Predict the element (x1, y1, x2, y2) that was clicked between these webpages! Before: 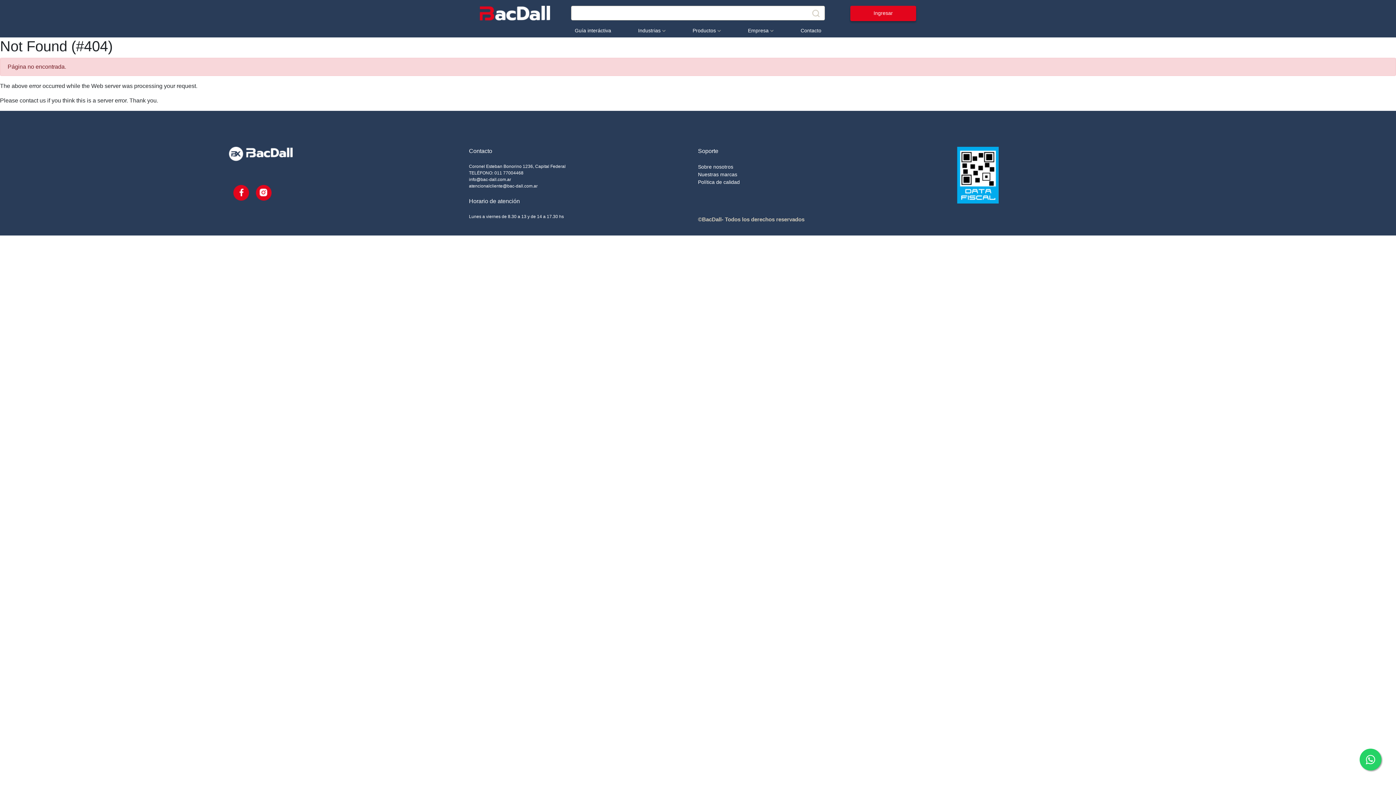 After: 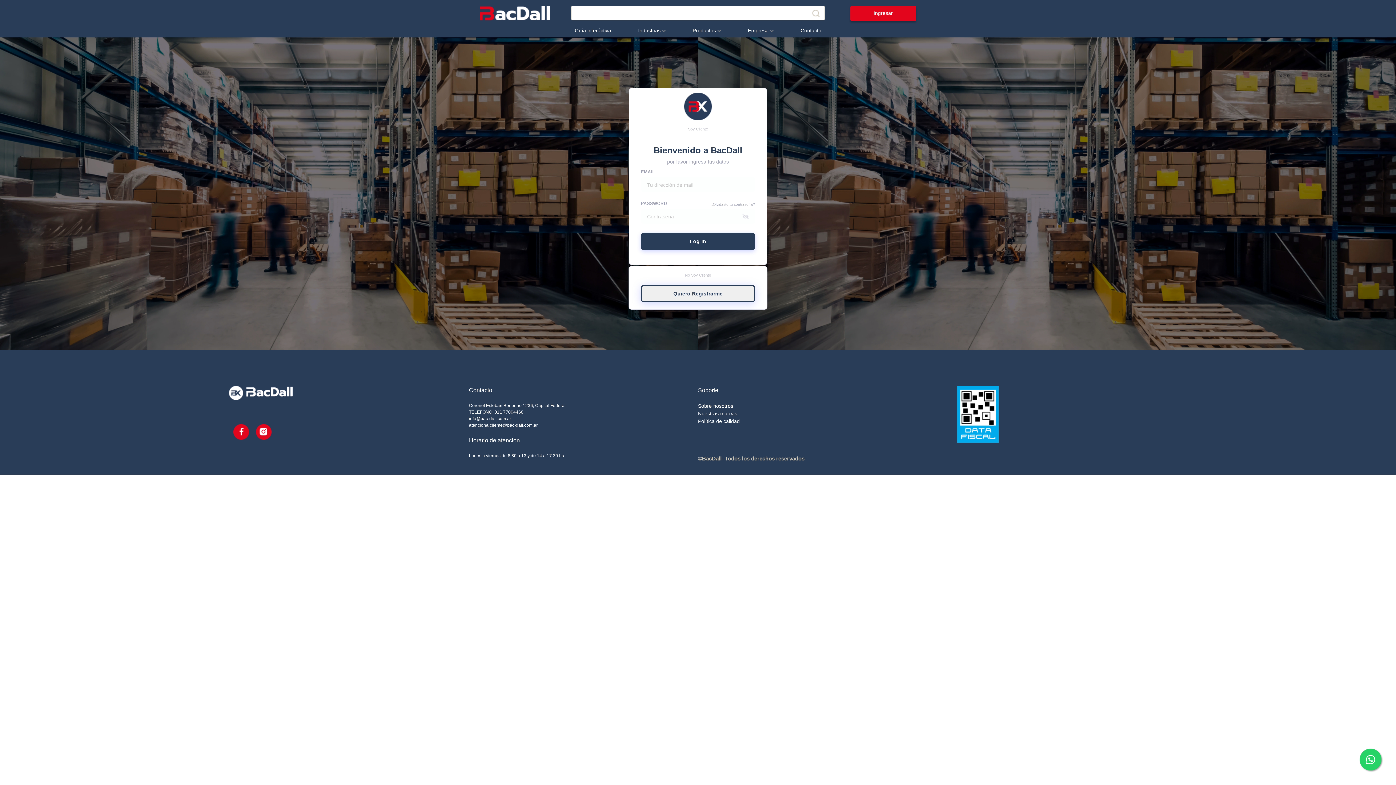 Action: bbox: (850, 5, 916, 21) label: Ingresar